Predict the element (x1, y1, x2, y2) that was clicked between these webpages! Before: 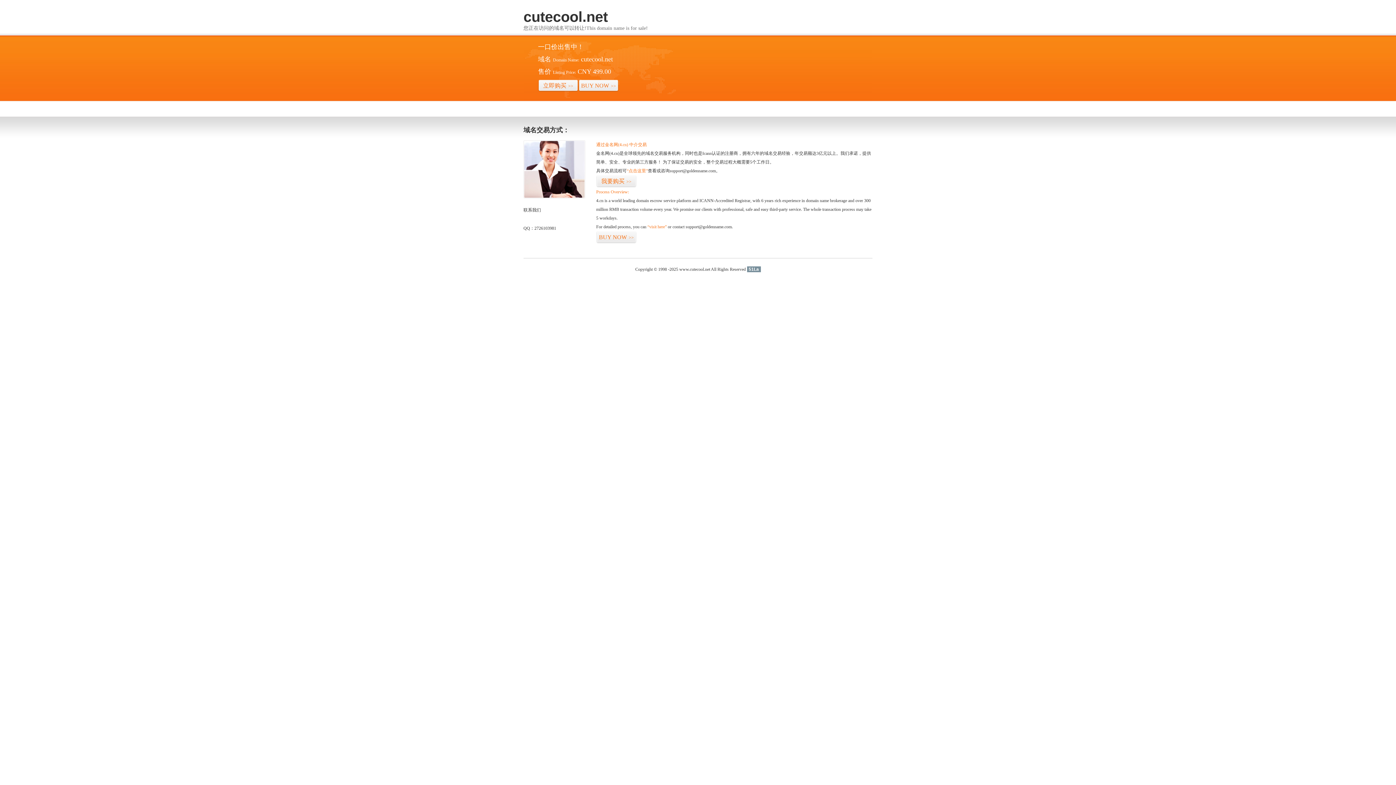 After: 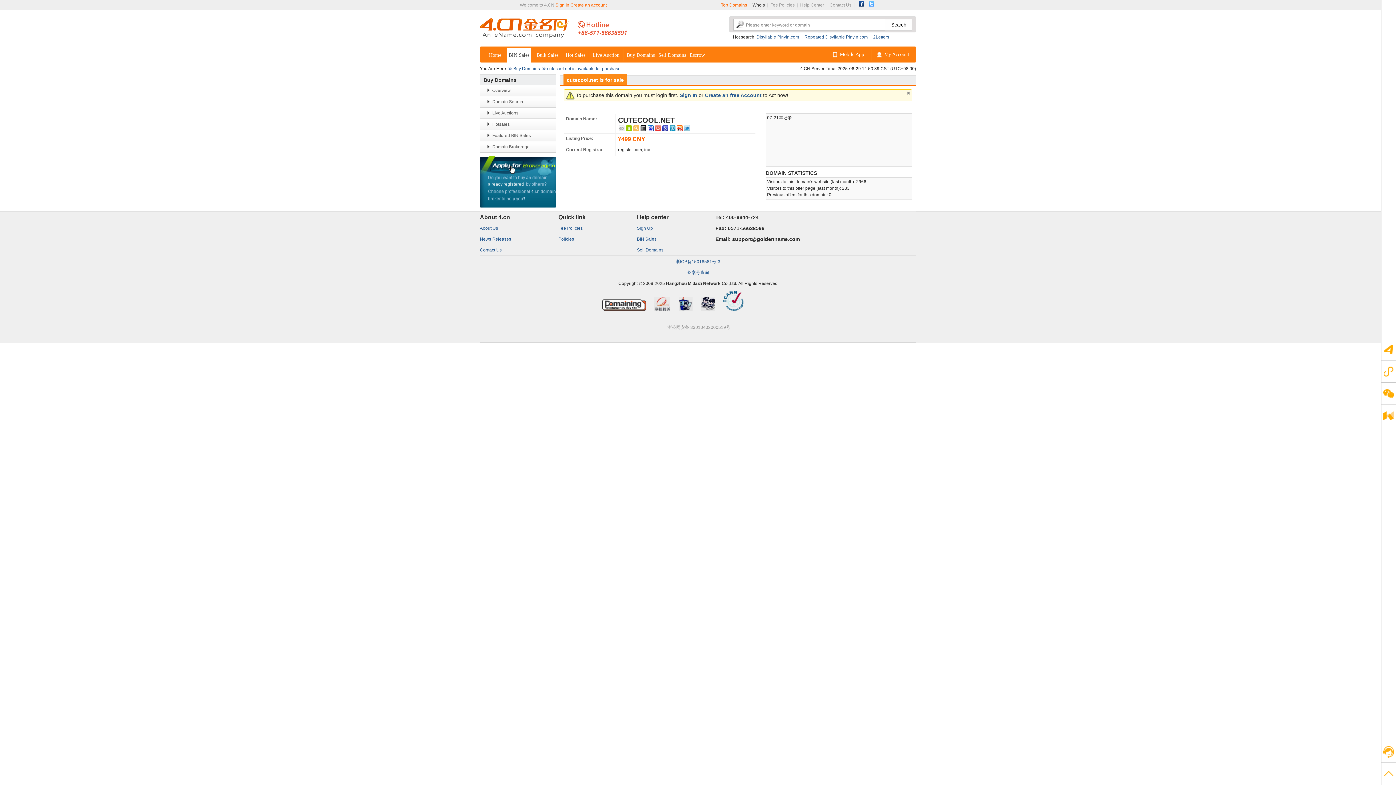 Action: label: BUY NOW>> bbox: (596, 231, 636, 243)